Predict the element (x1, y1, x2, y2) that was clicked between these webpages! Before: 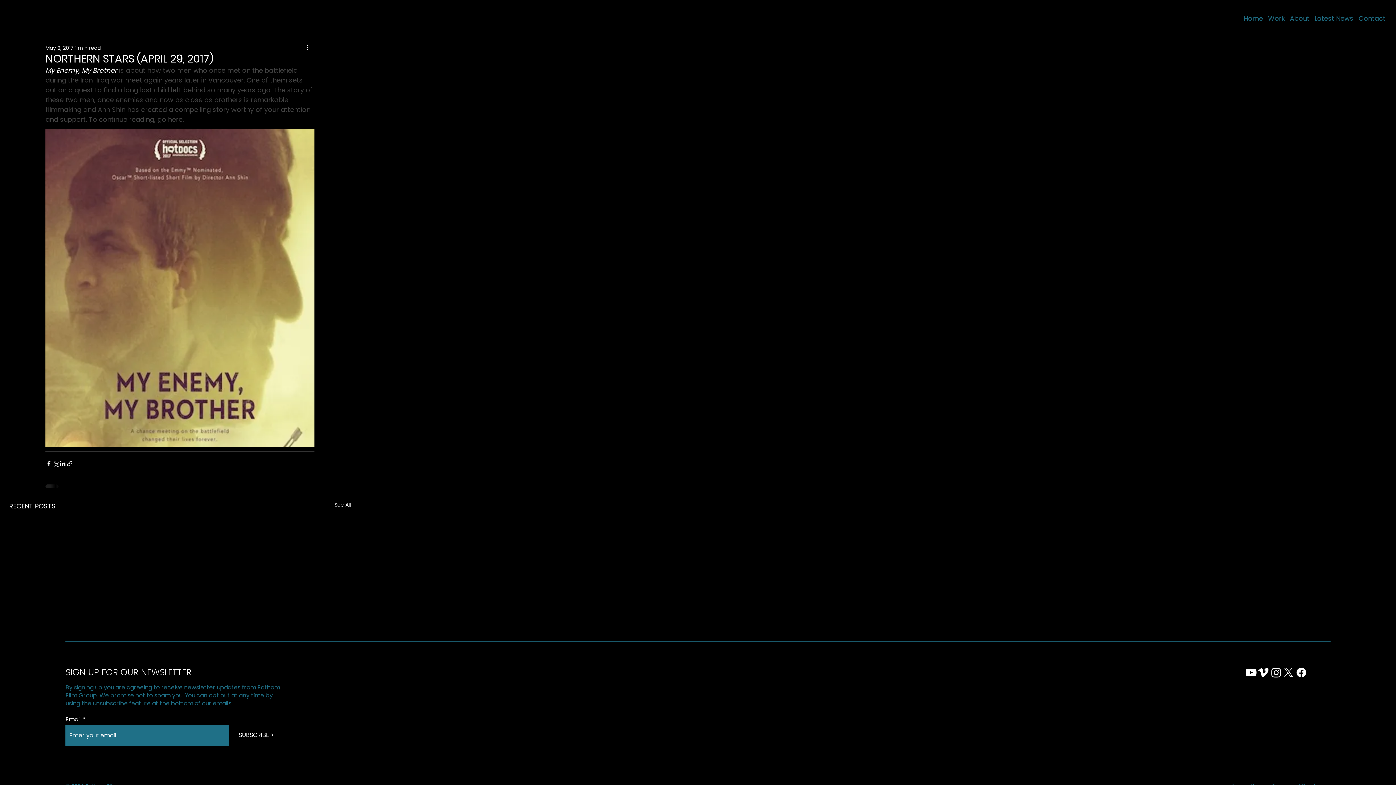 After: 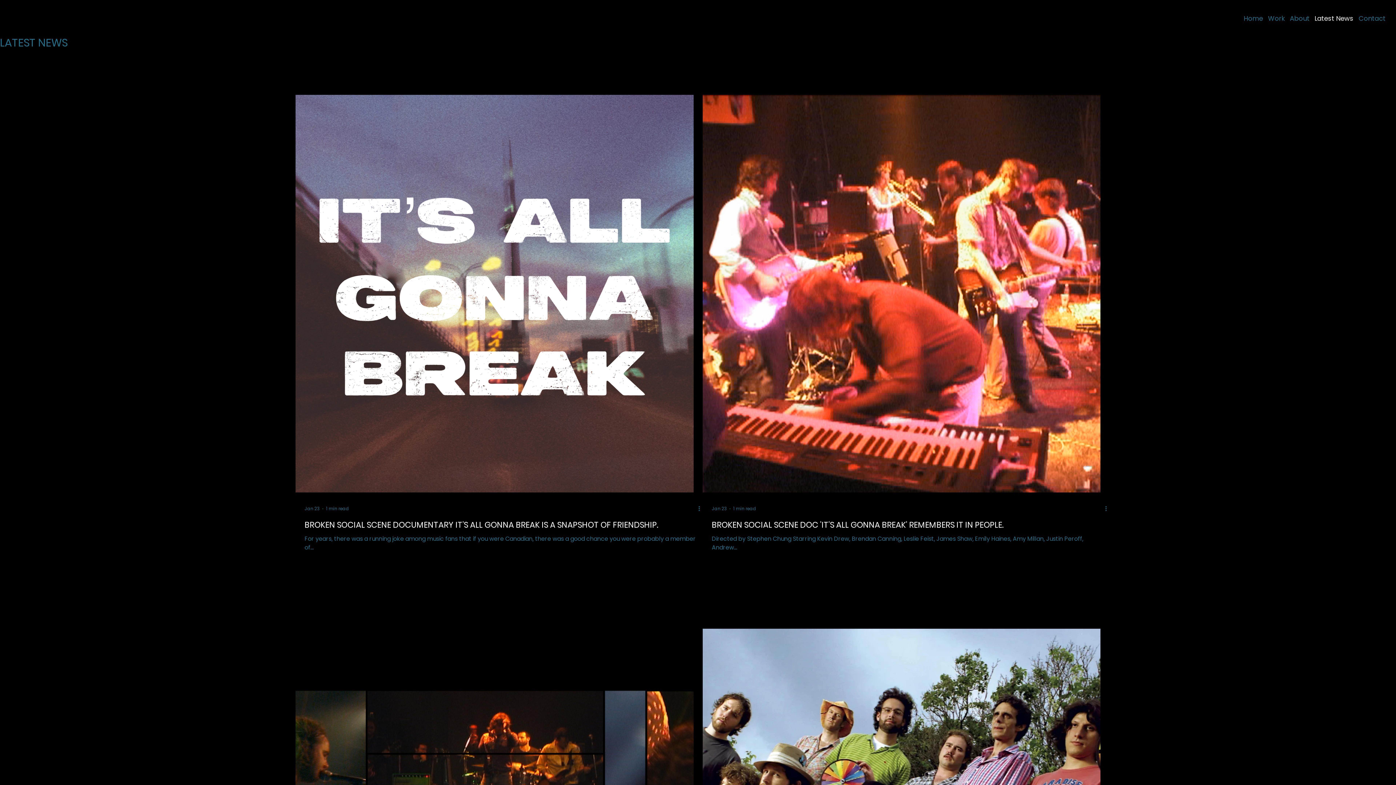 Action: label: See All bbox: (334, 501, 350, 511)